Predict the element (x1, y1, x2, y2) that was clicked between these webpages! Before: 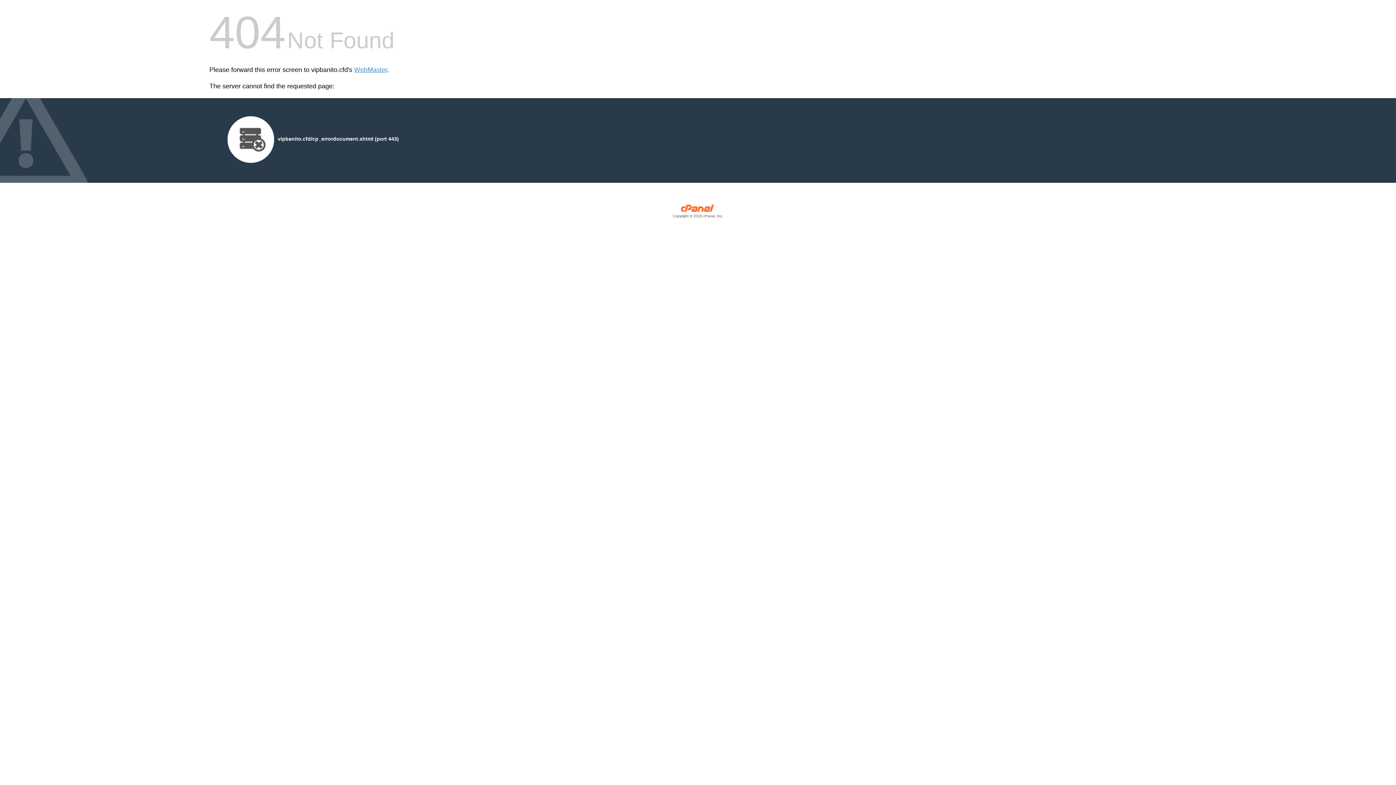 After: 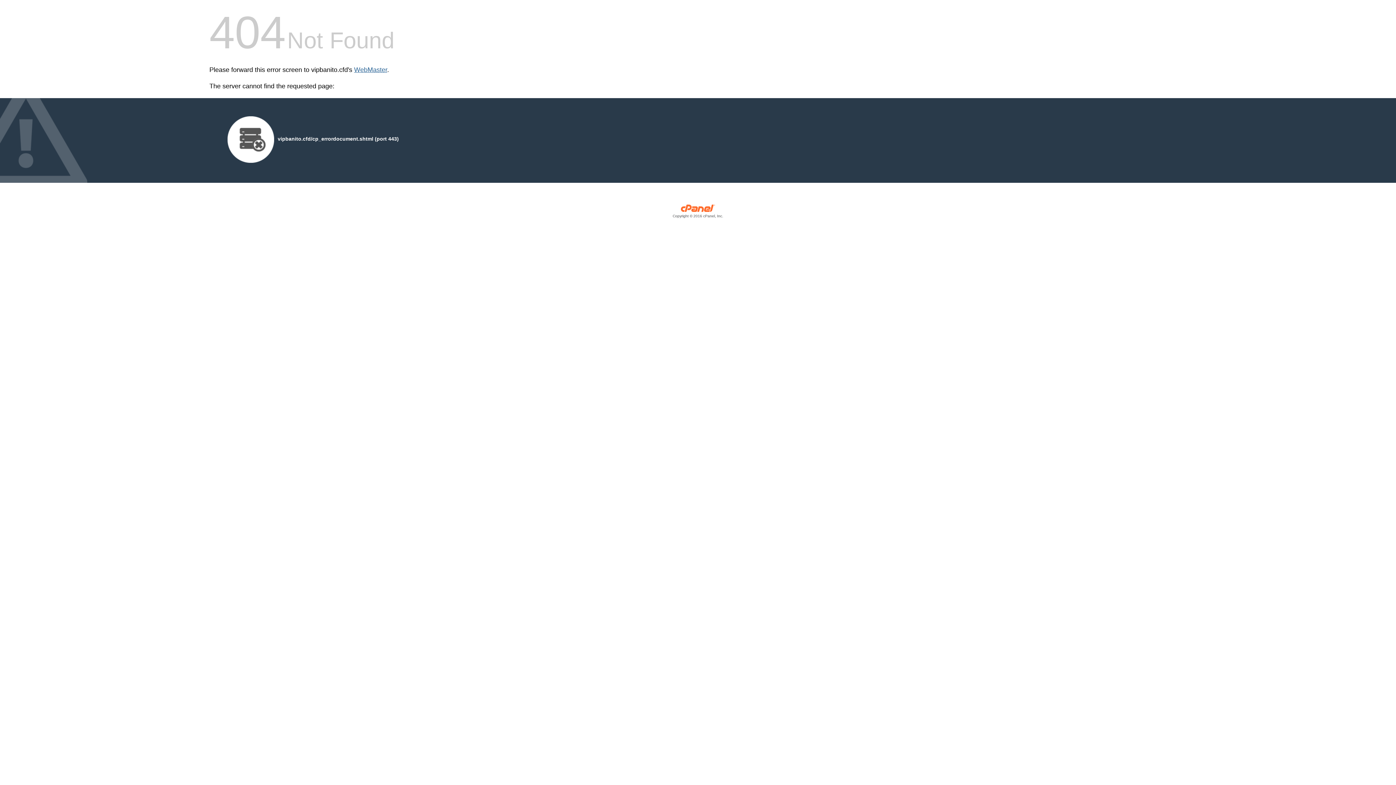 Action: bbox: (354, 66, 387, 73) label: WebMaster